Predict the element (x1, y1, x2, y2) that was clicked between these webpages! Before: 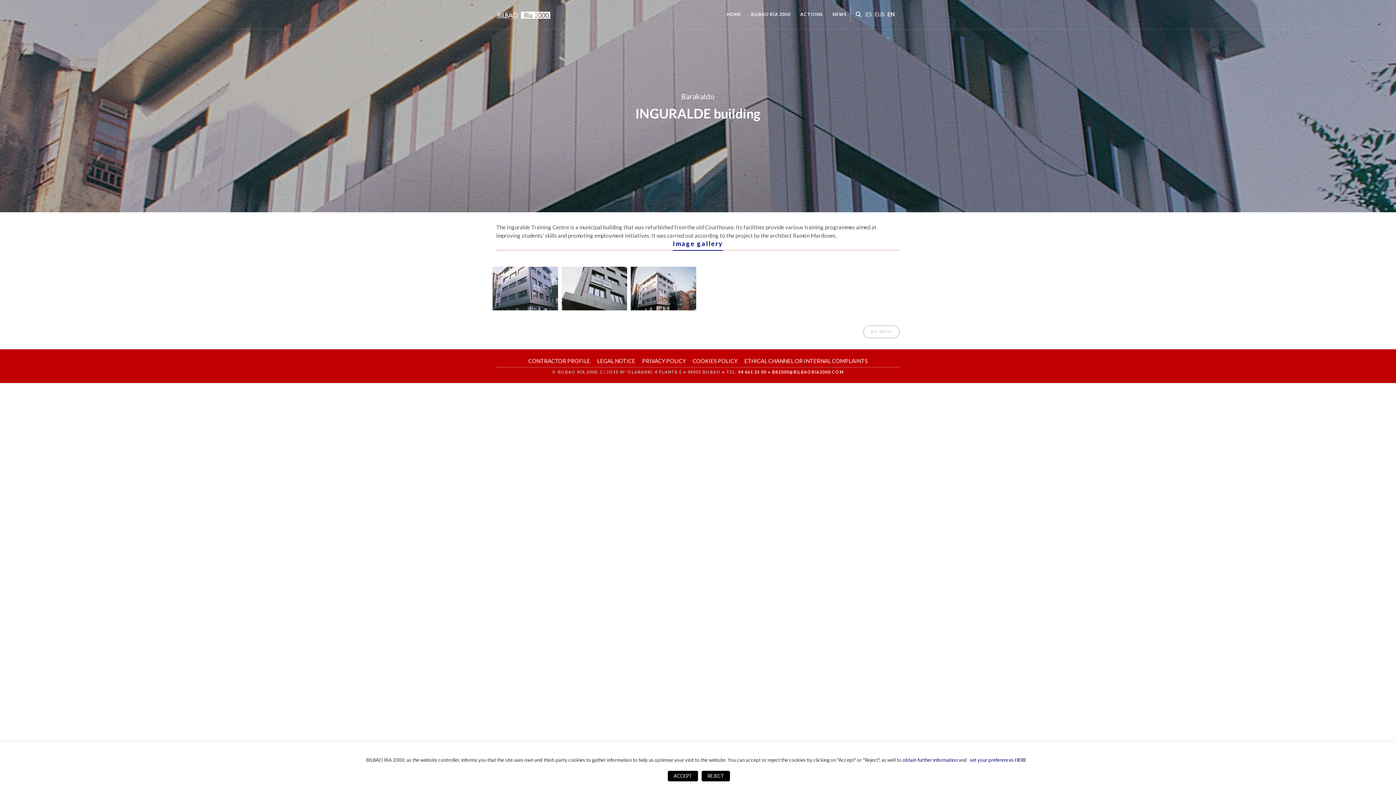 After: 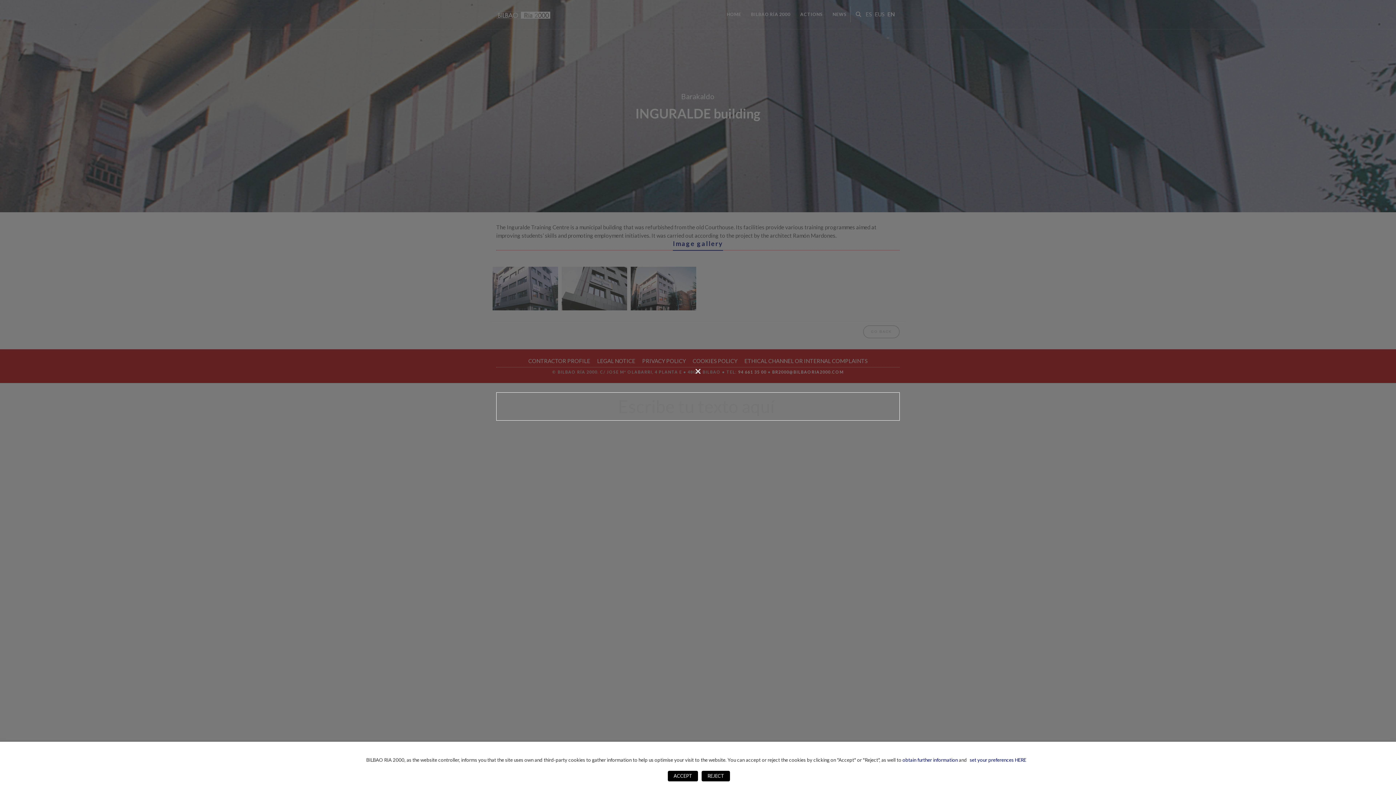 Action: bbox: (856, 10, 861, 17)